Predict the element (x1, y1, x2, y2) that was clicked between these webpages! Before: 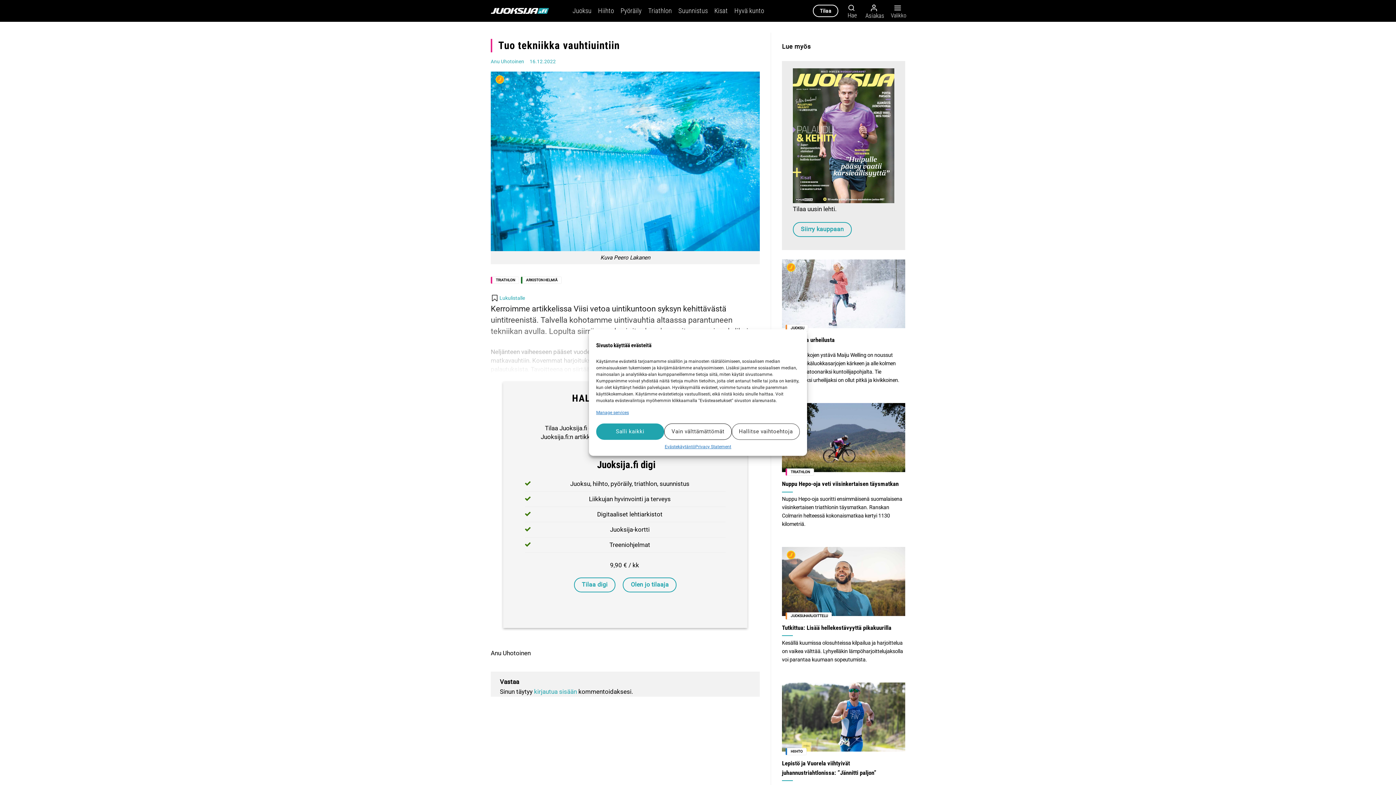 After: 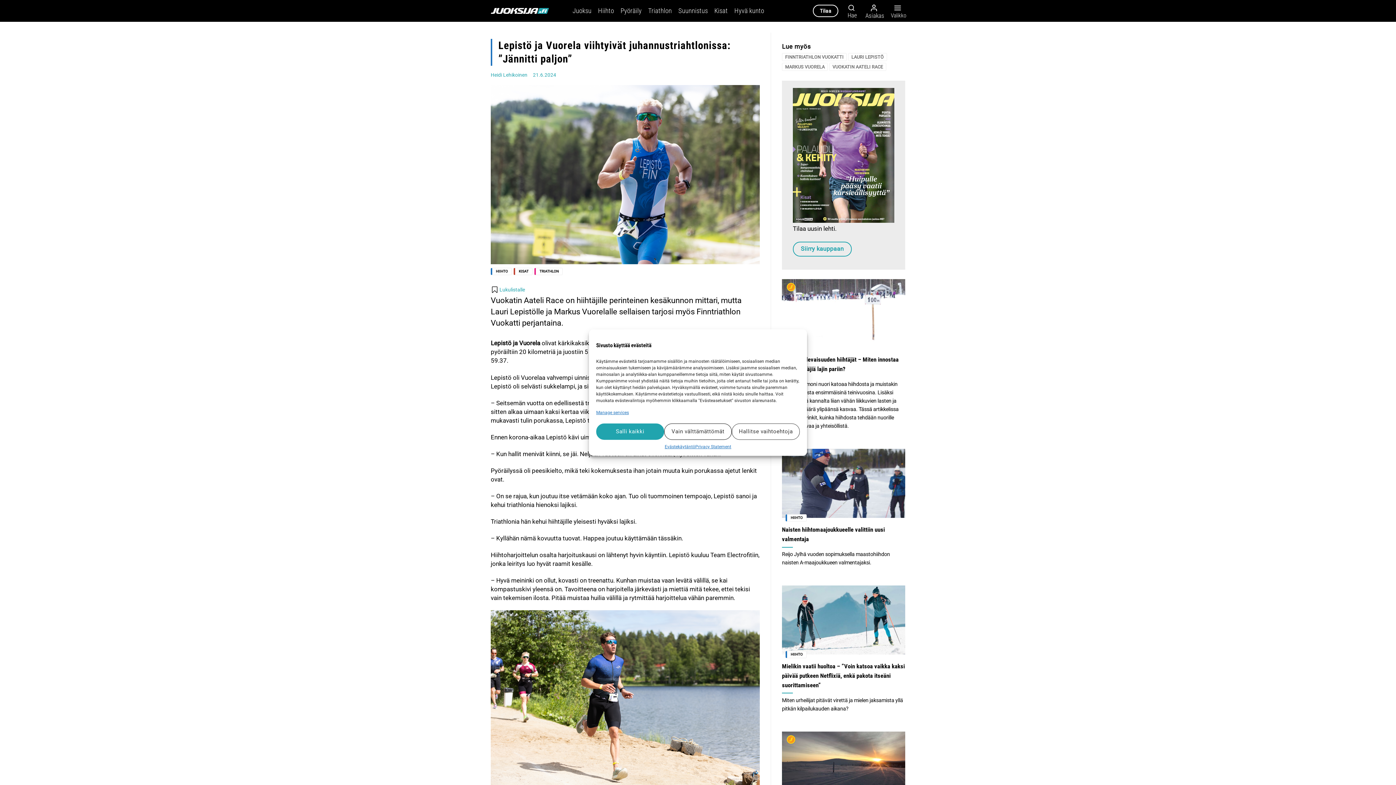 Action: label: HIIHTO
Lepistö ja Vuorela viihtyivät juhannustriahtlonissa: ”Jännitti paljon”

Vuokatin Aateli Race on hiihtäjille perinteinen kesäkunnon mittari, mutta Lauri Lepistölle ja Markus Vuorelalle sellaisen tarjosi myös Finntriathlon Vuokatti perjantaina. bbox: (782, 682, 905, 825)